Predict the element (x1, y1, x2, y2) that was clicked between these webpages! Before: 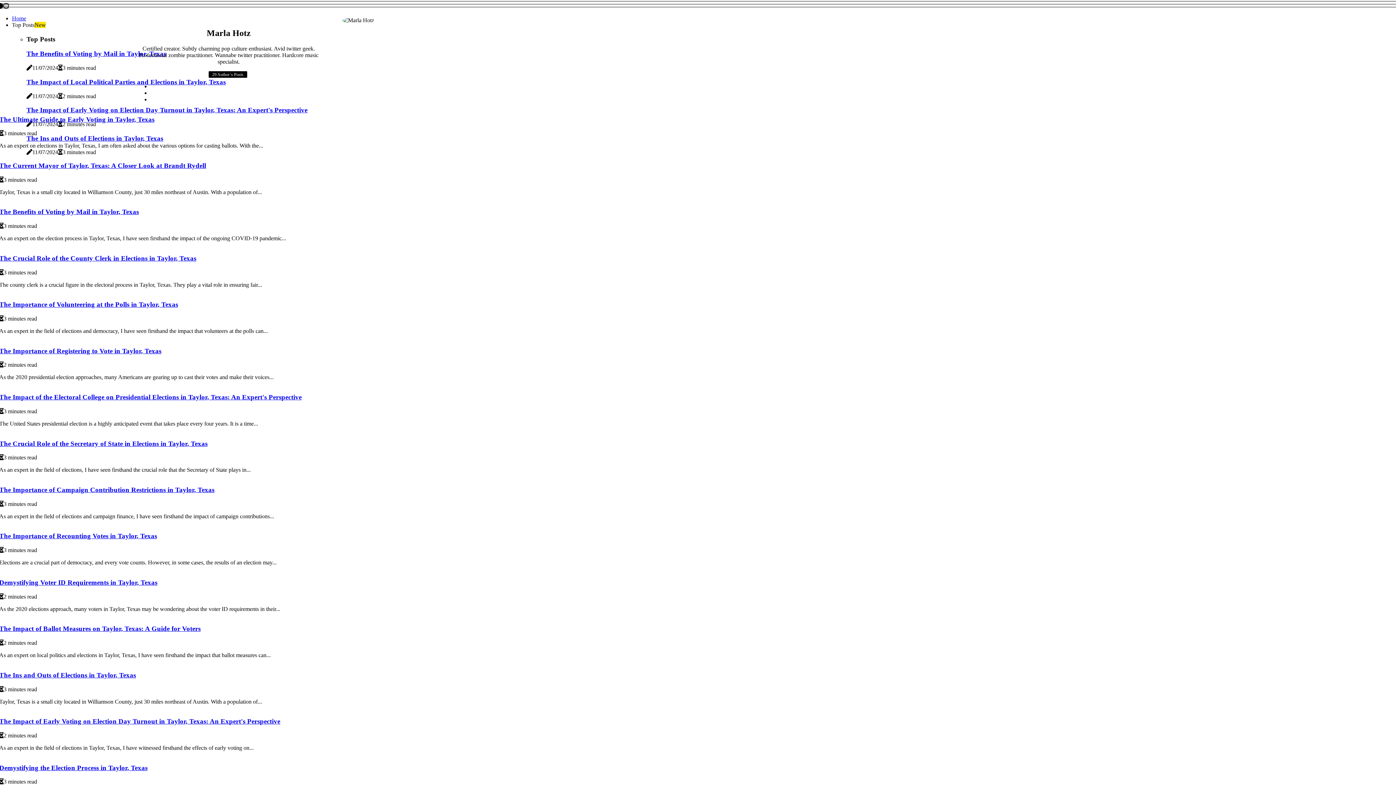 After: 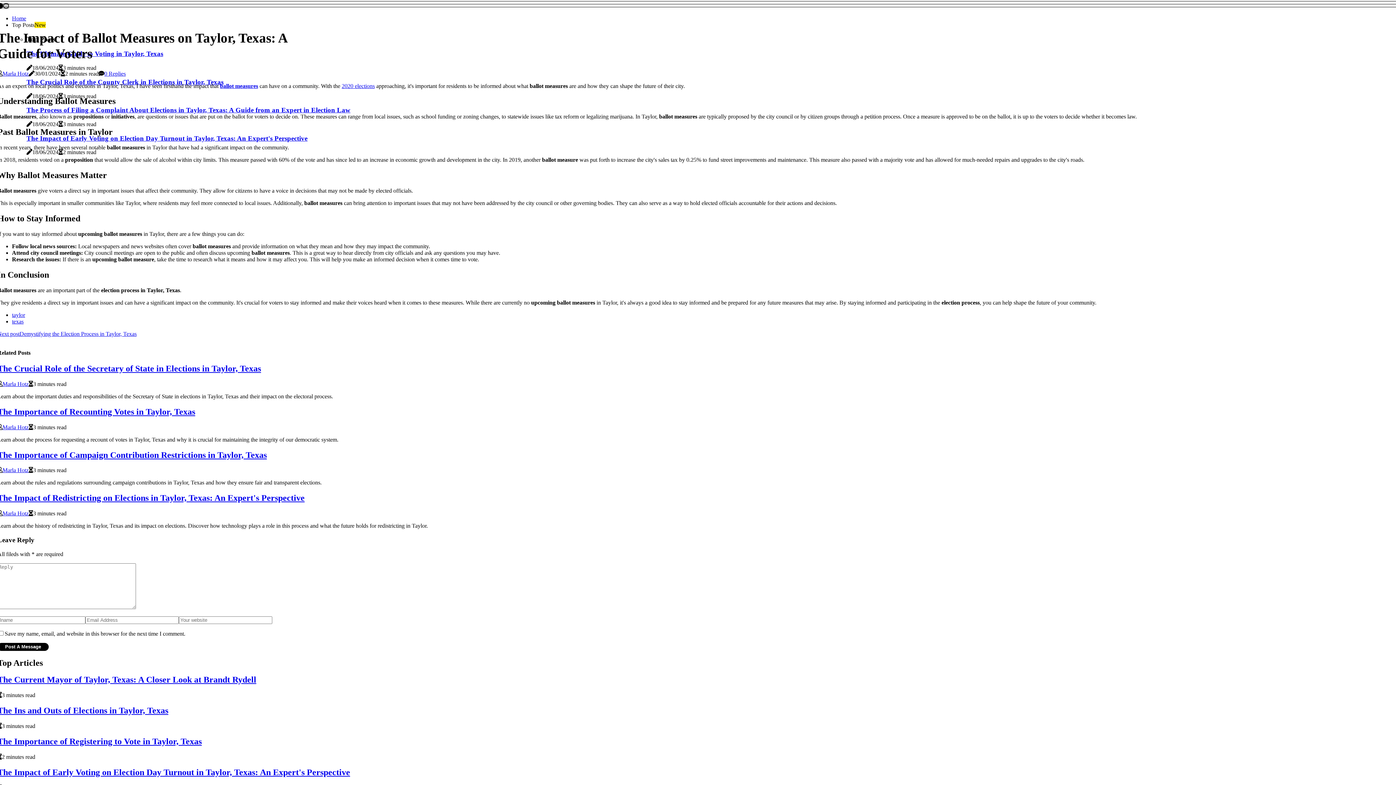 Action: bbox: (0, 625, 200, 632) label: The Impact of Ballot Measures on Taylor, Texas: A Guide for Voters